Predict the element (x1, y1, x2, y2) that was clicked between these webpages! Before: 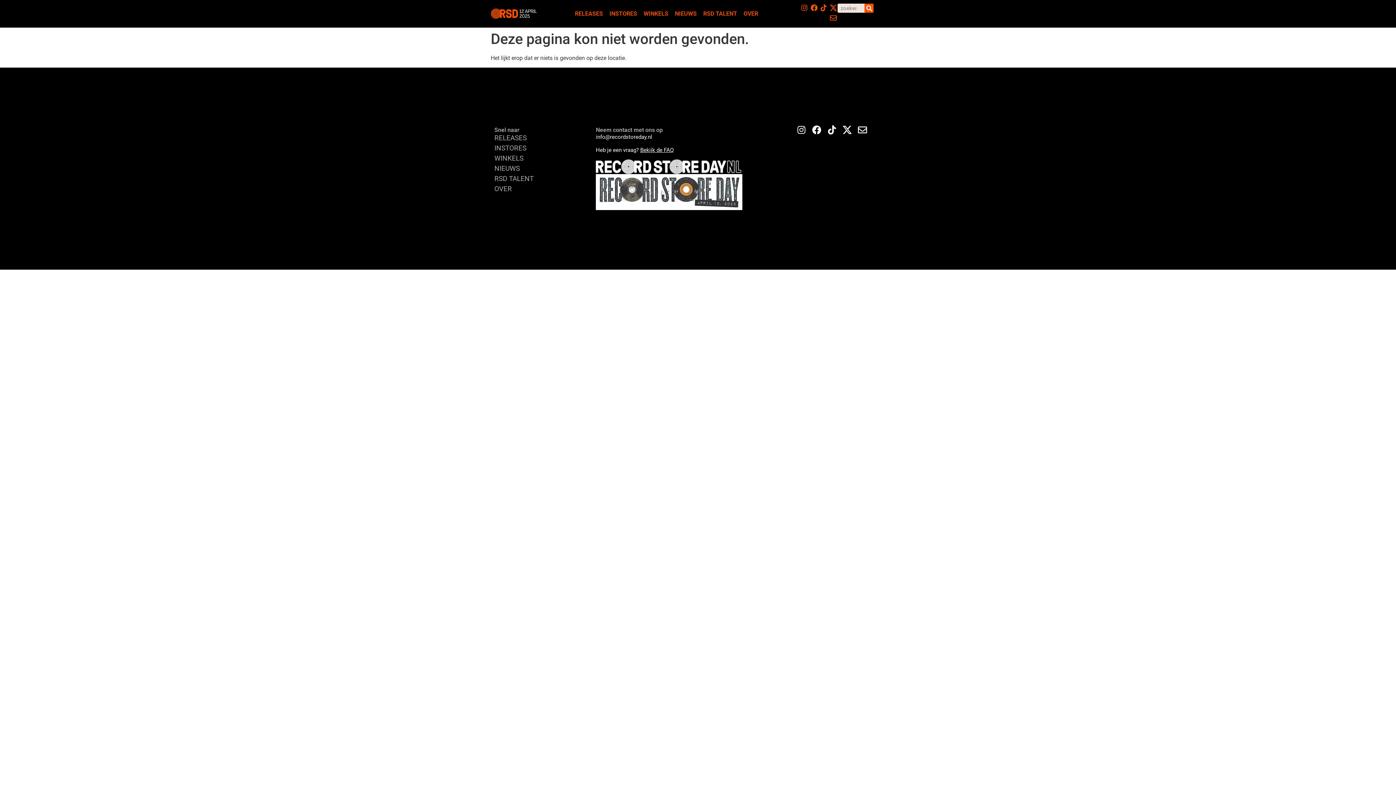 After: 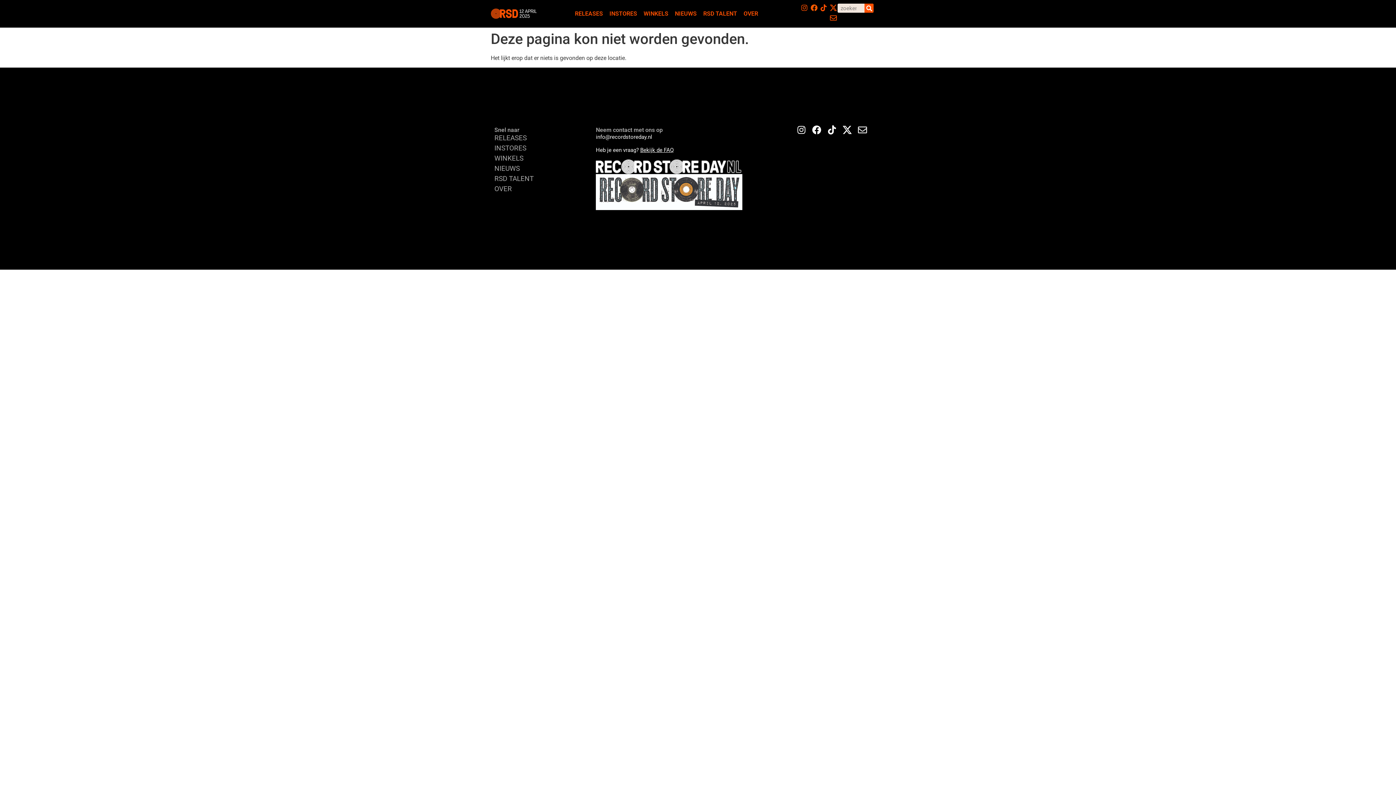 Action: label: Envelope bbox: (856, 123, 869, 136)